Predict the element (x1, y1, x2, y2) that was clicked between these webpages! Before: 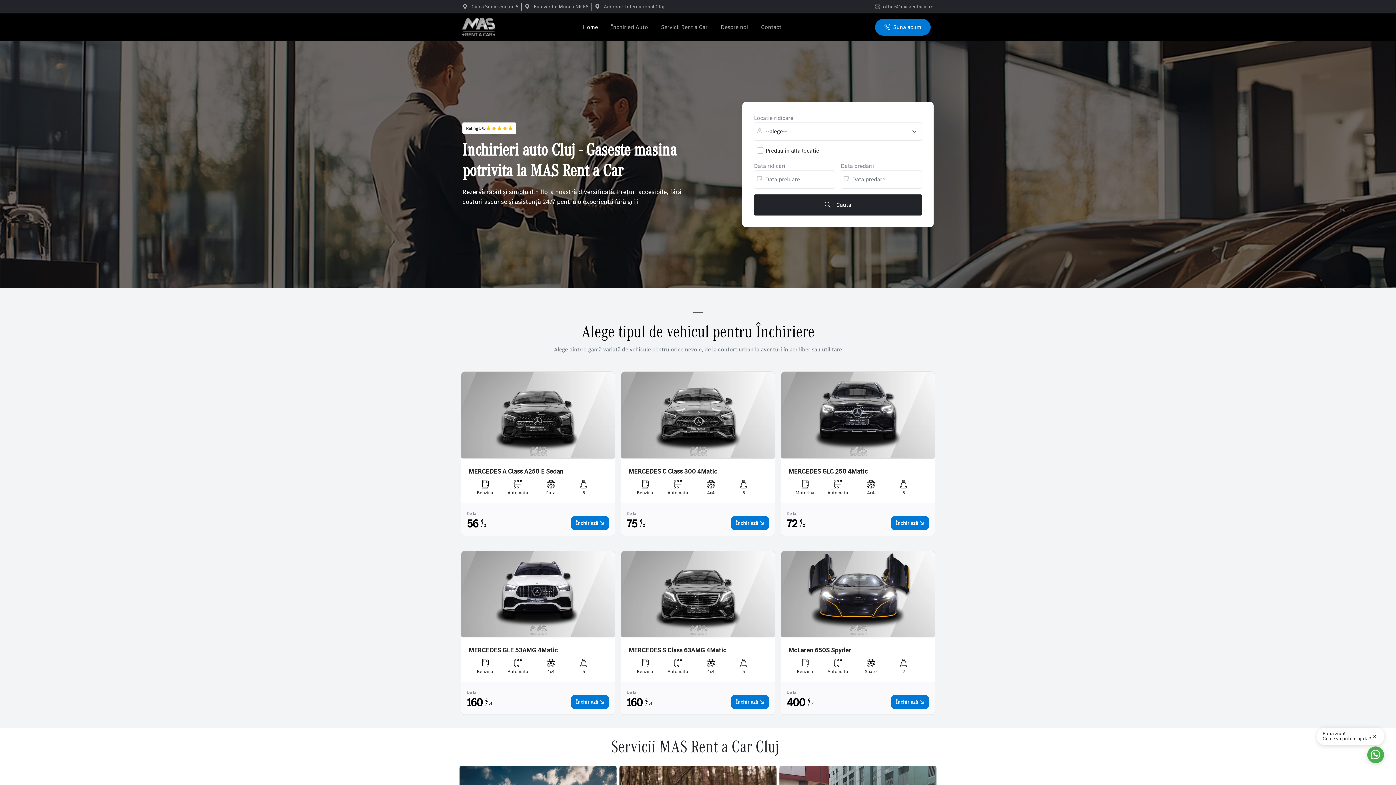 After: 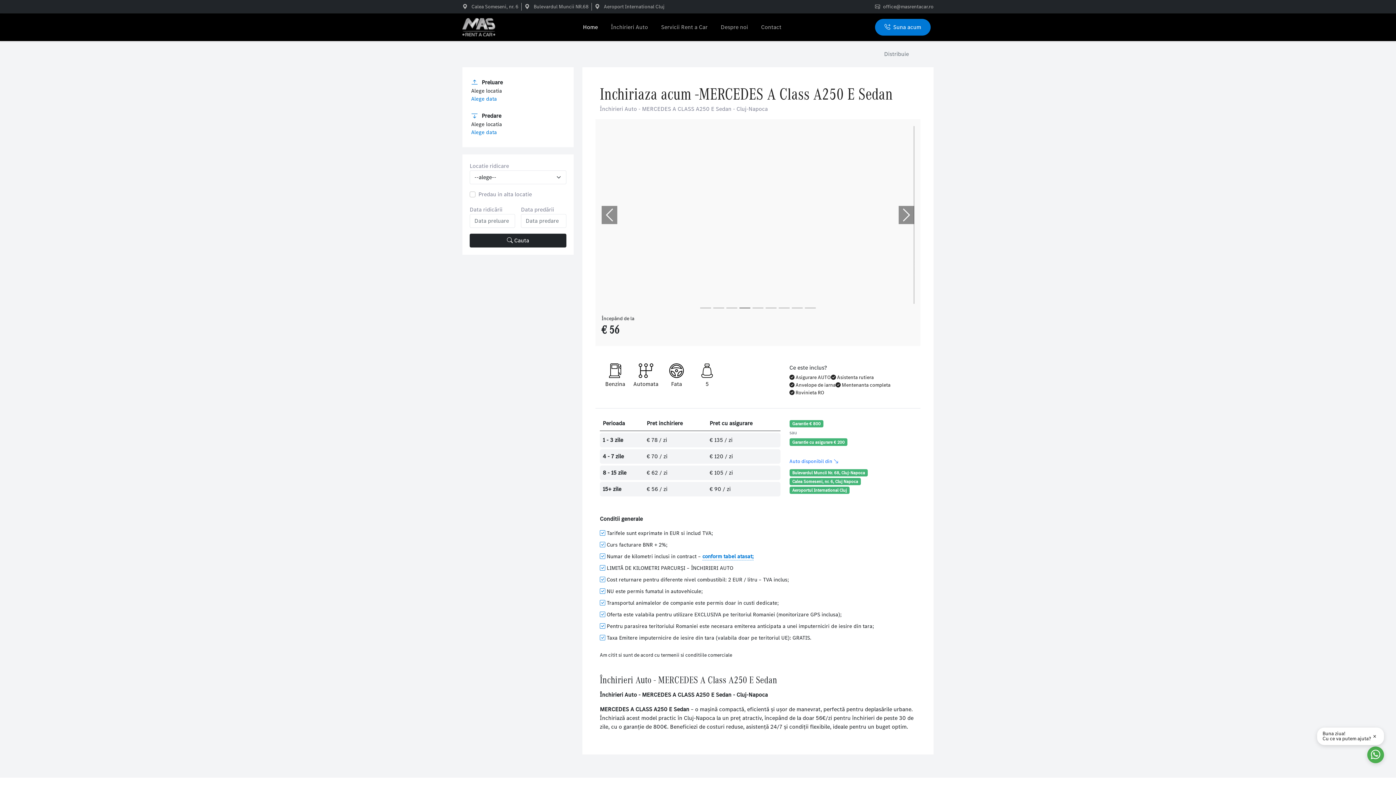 Action: label: Închiriază  bbox: (570, 516, 609, 530)